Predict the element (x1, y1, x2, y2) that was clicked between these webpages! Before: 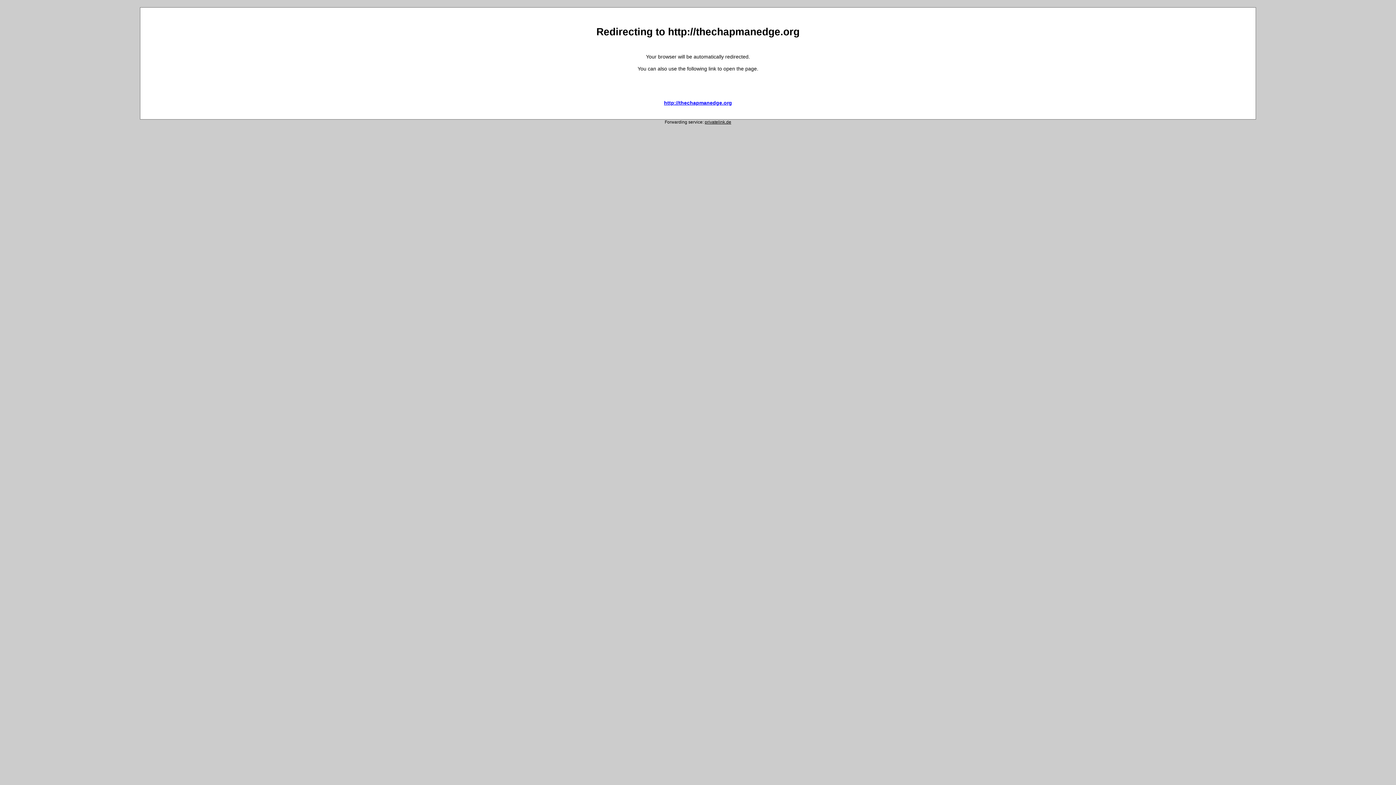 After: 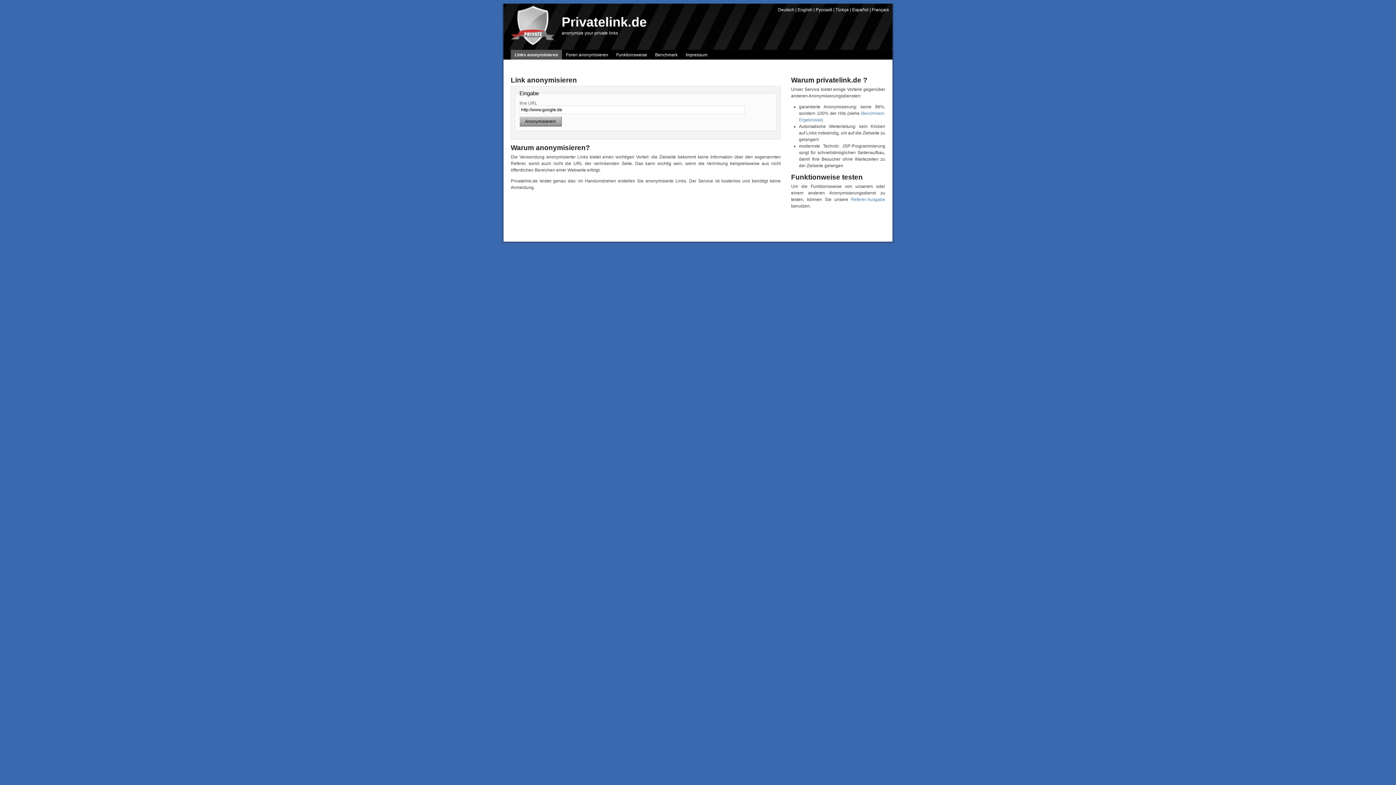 Action: bbox: (704, 119, 731, 124) label: privatelink.de